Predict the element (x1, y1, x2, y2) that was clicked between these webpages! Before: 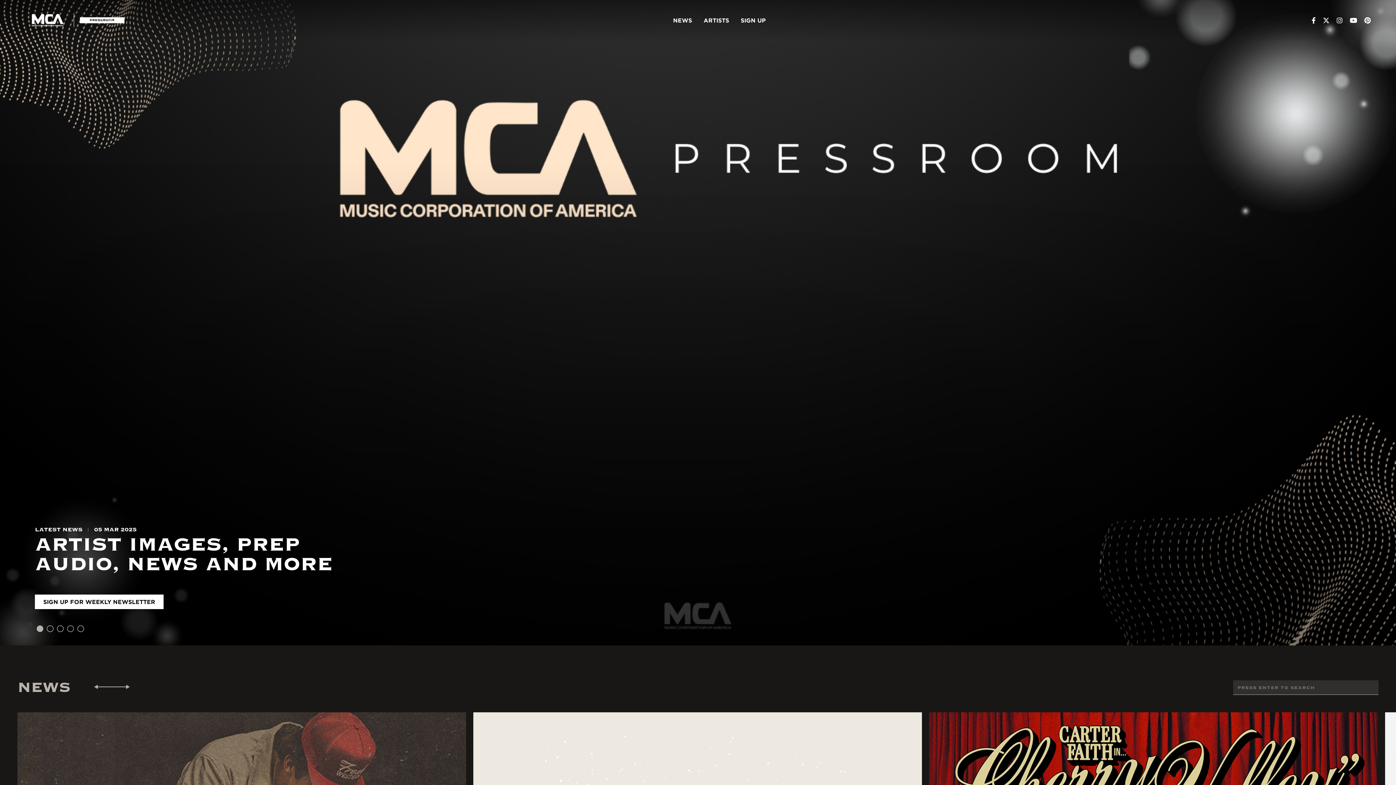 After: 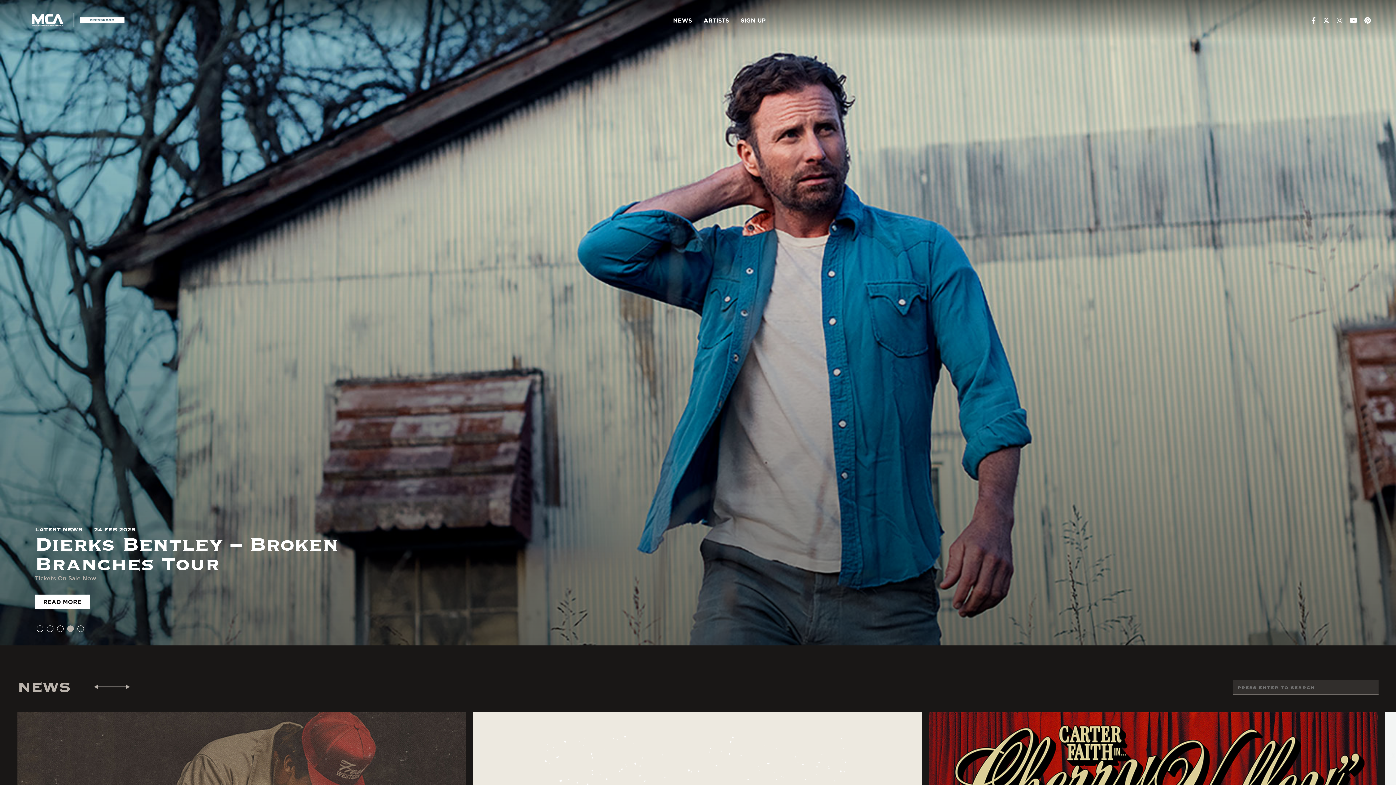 Action: label: 4 of 5 bbox: (67, 625, 73, 632)